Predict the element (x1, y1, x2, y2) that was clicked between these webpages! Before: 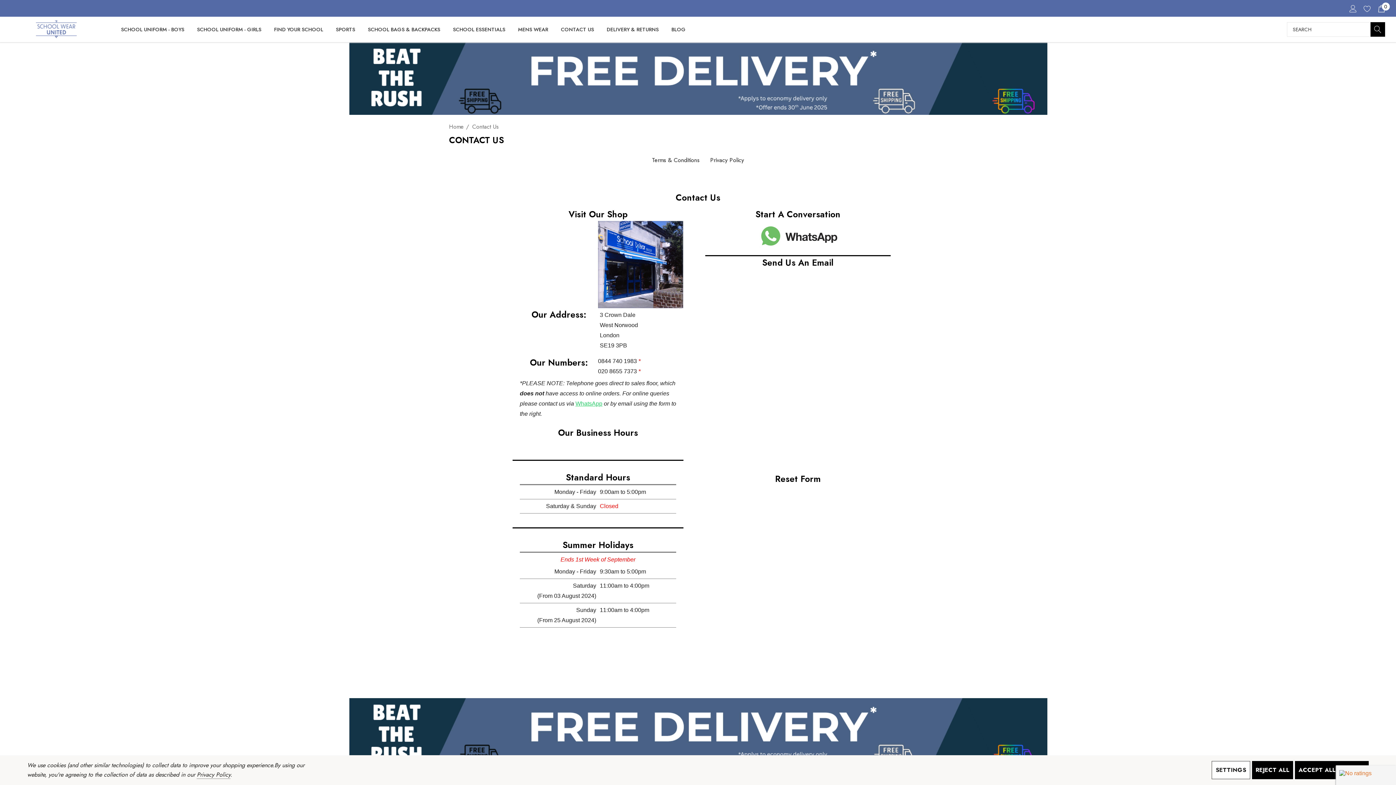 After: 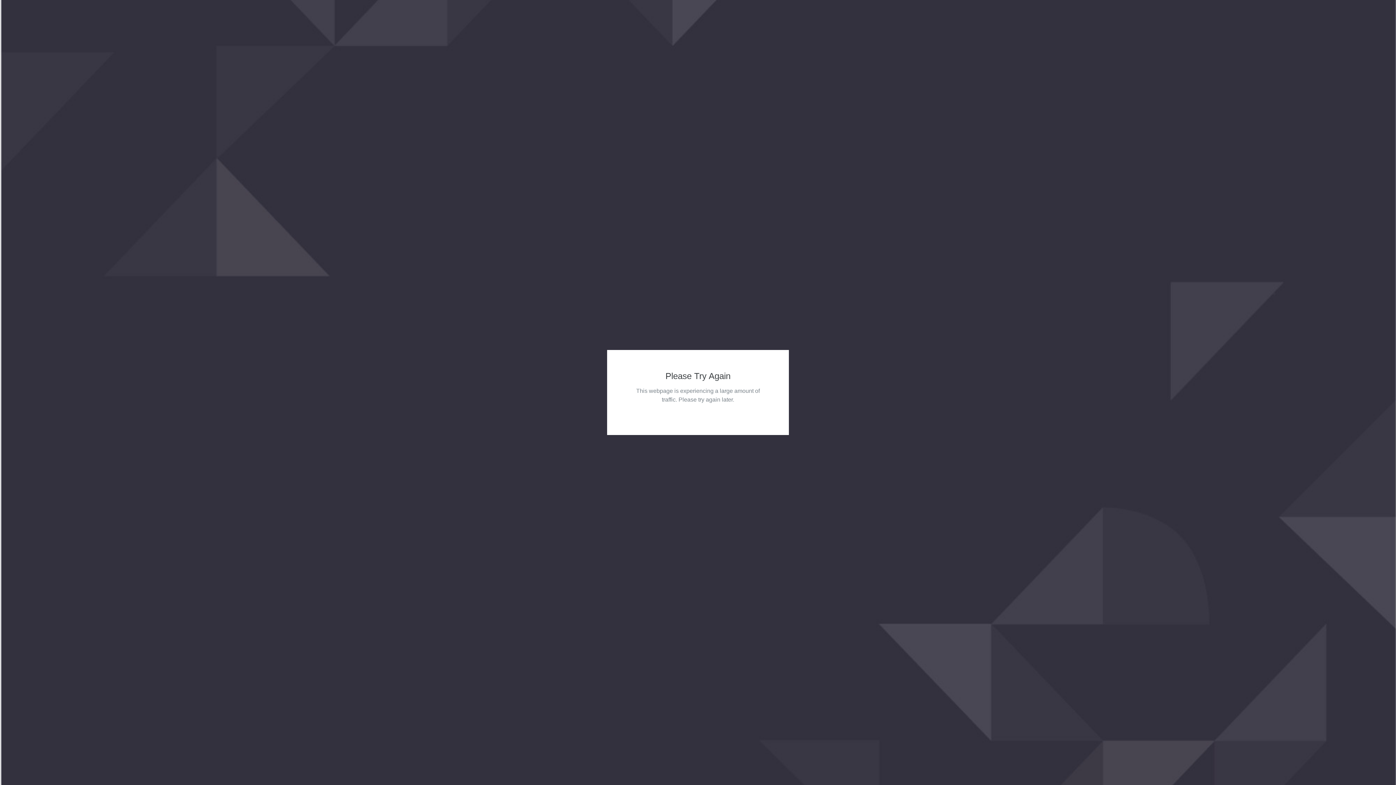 Action: bbox: (10, 20, 101, 38)